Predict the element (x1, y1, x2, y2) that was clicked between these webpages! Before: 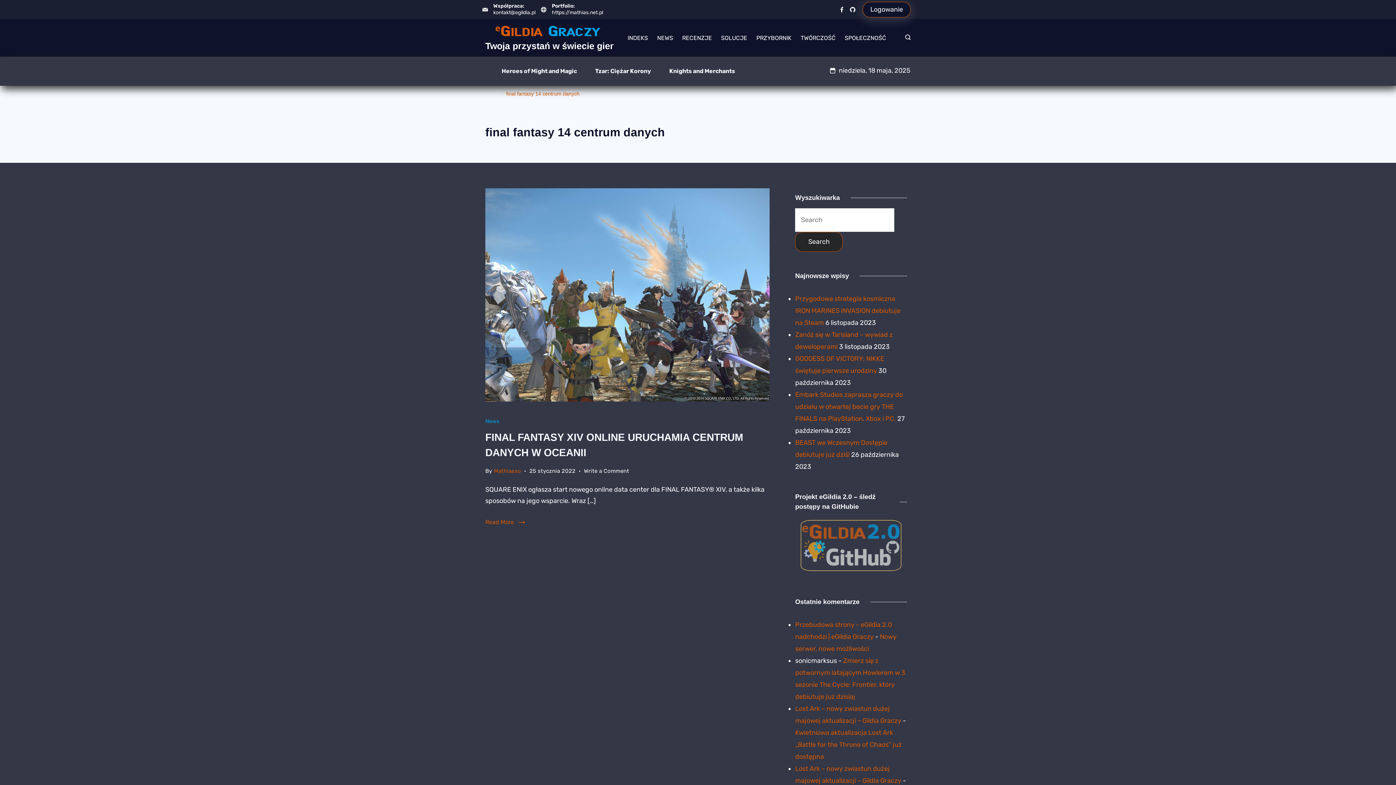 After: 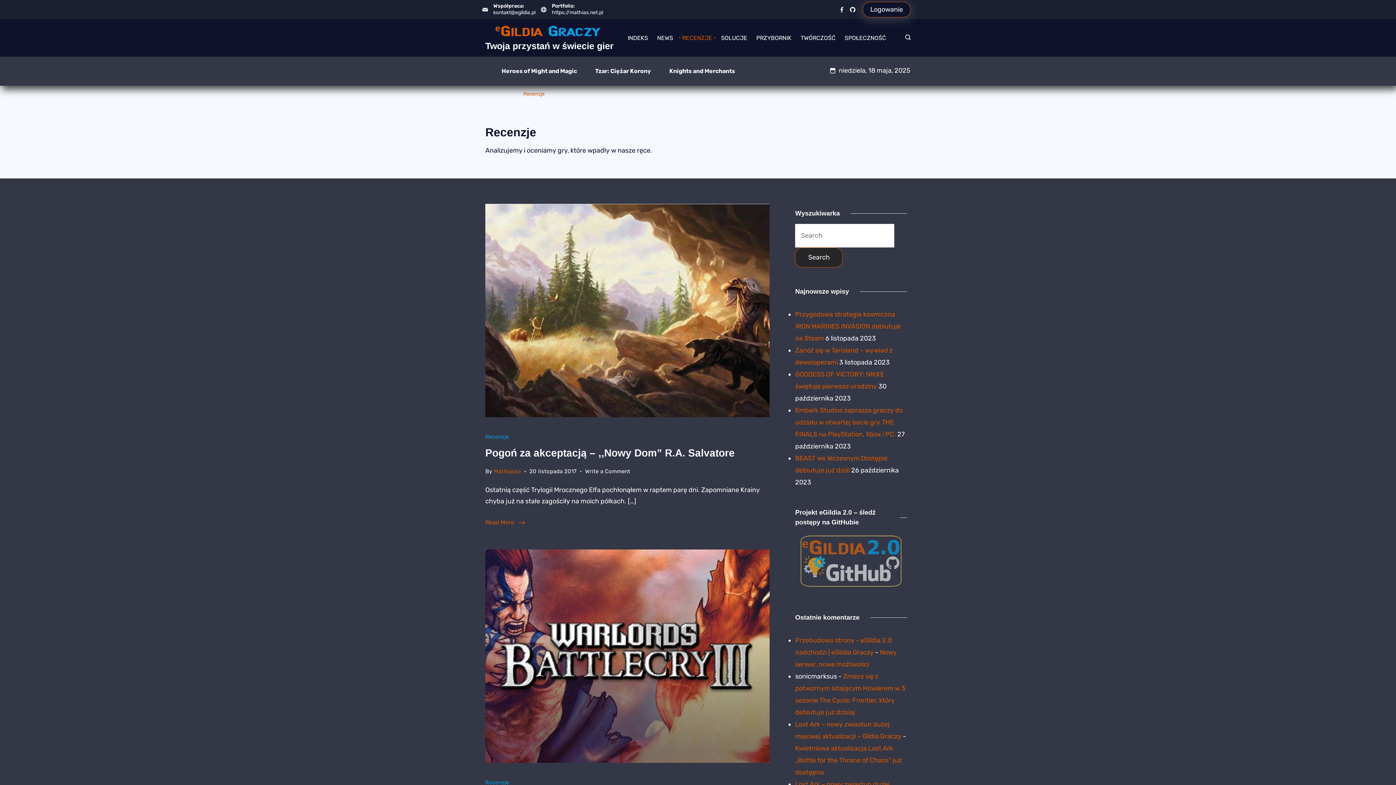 Action: label: RECENZJE bbox: (677, 32, 716, 43)